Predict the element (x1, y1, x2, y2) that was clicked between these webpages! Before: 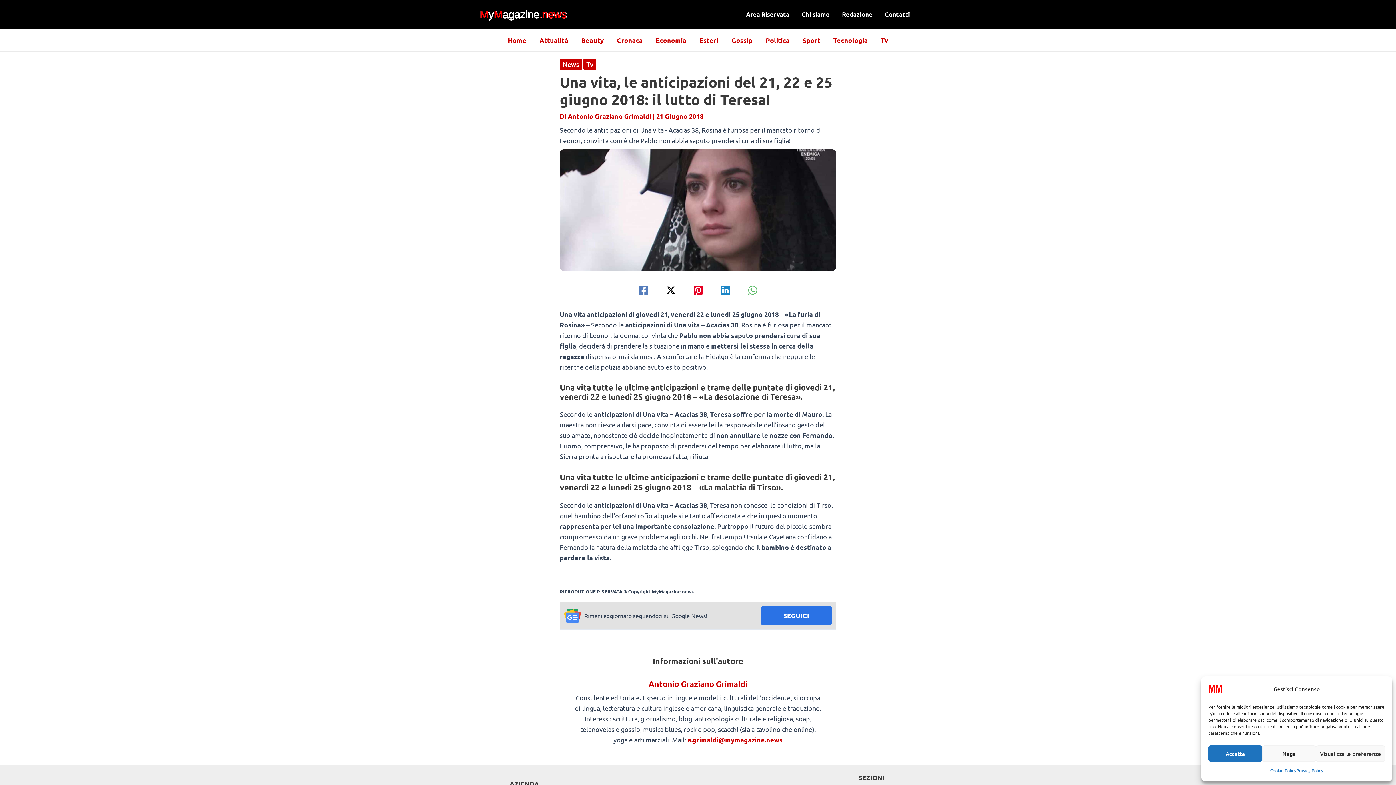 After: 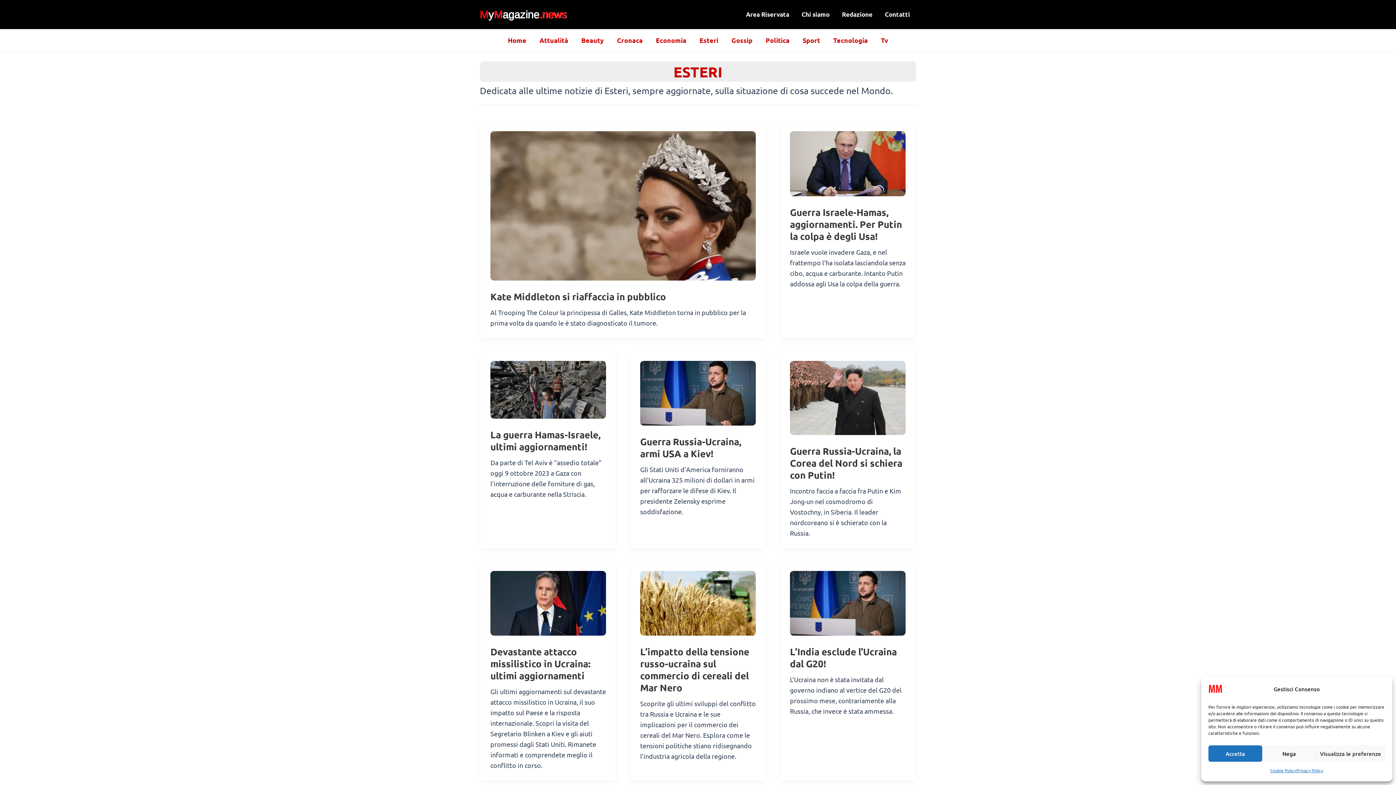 Action: label: Esteri bbox: (693, 29, 725, 51)